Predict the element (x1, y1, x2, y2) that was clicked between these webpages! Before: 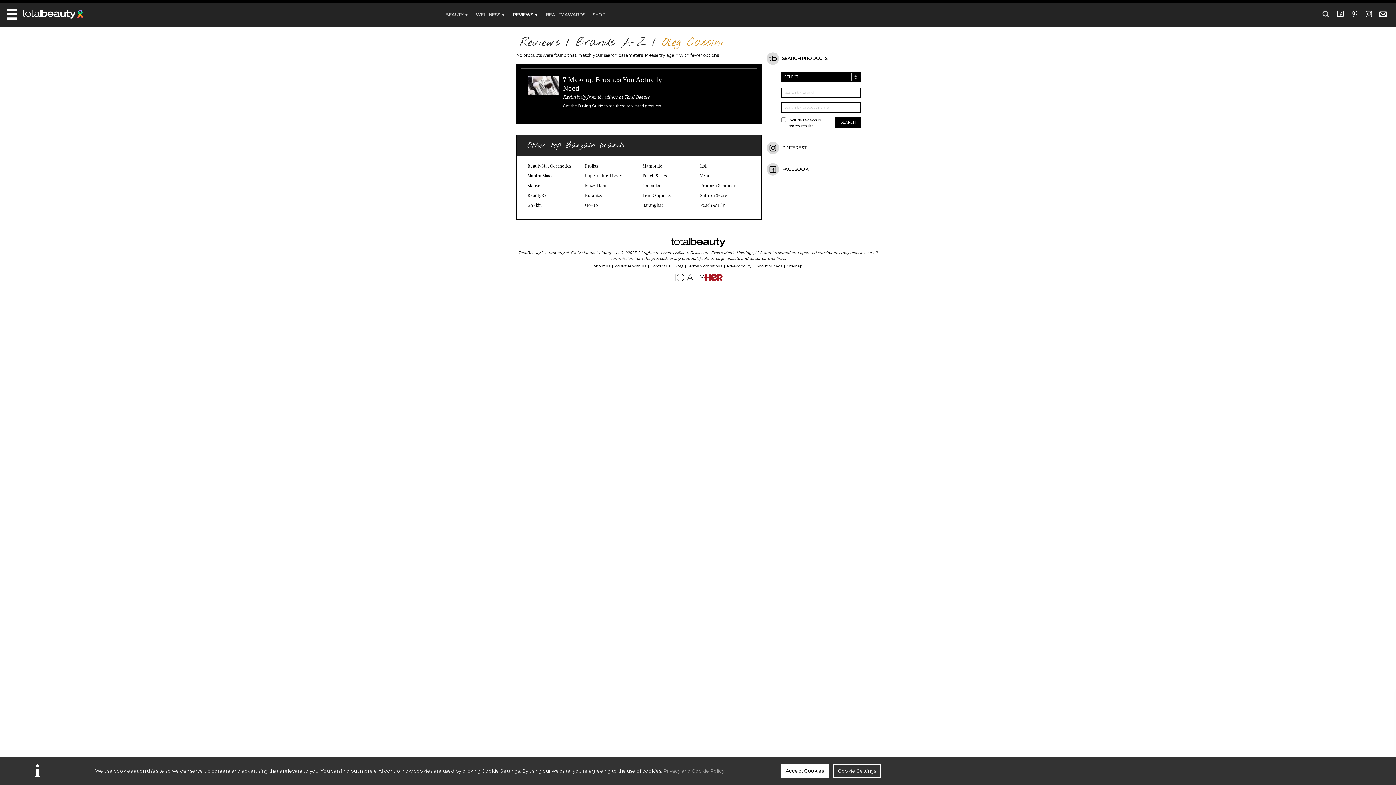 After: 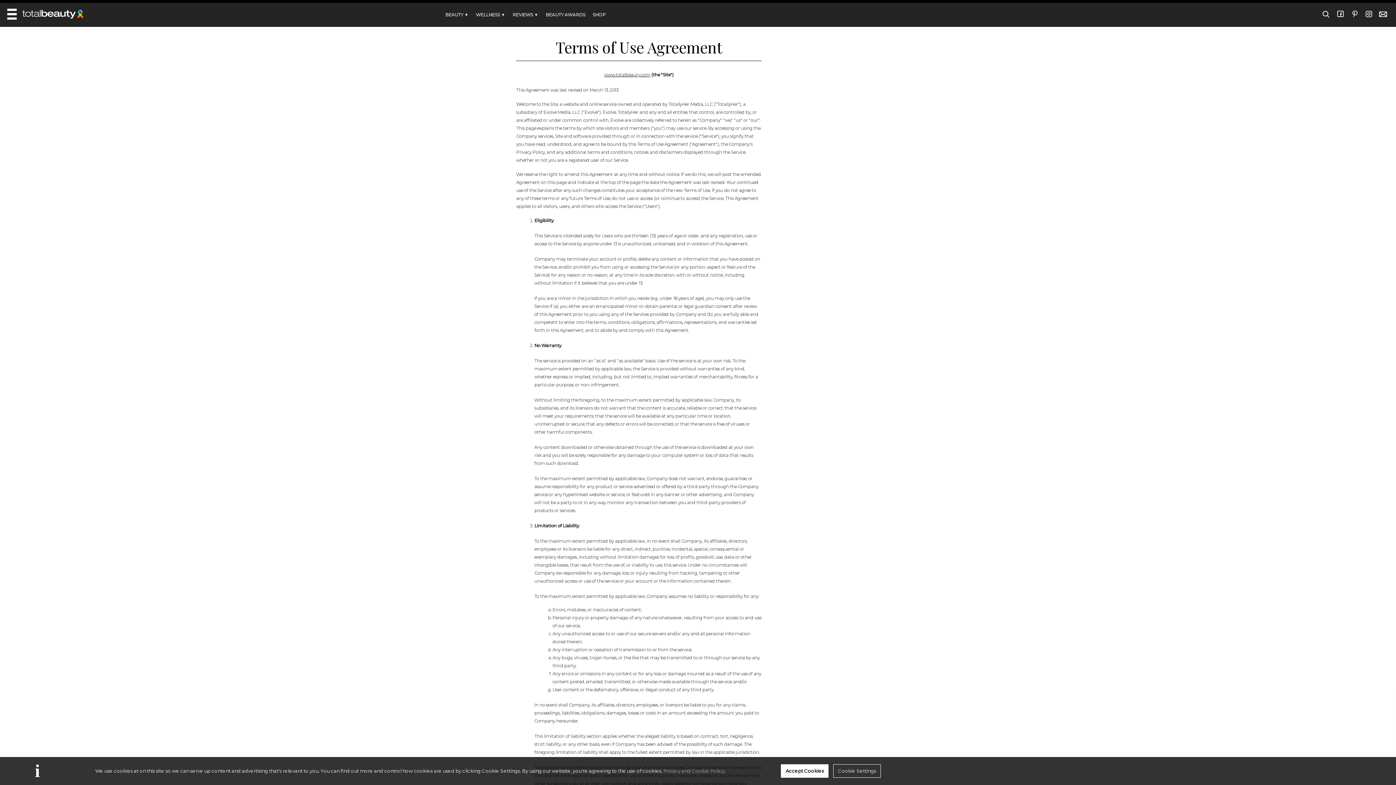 Action: label: Terms & conditions bbox: (688, 264, 722, 268)